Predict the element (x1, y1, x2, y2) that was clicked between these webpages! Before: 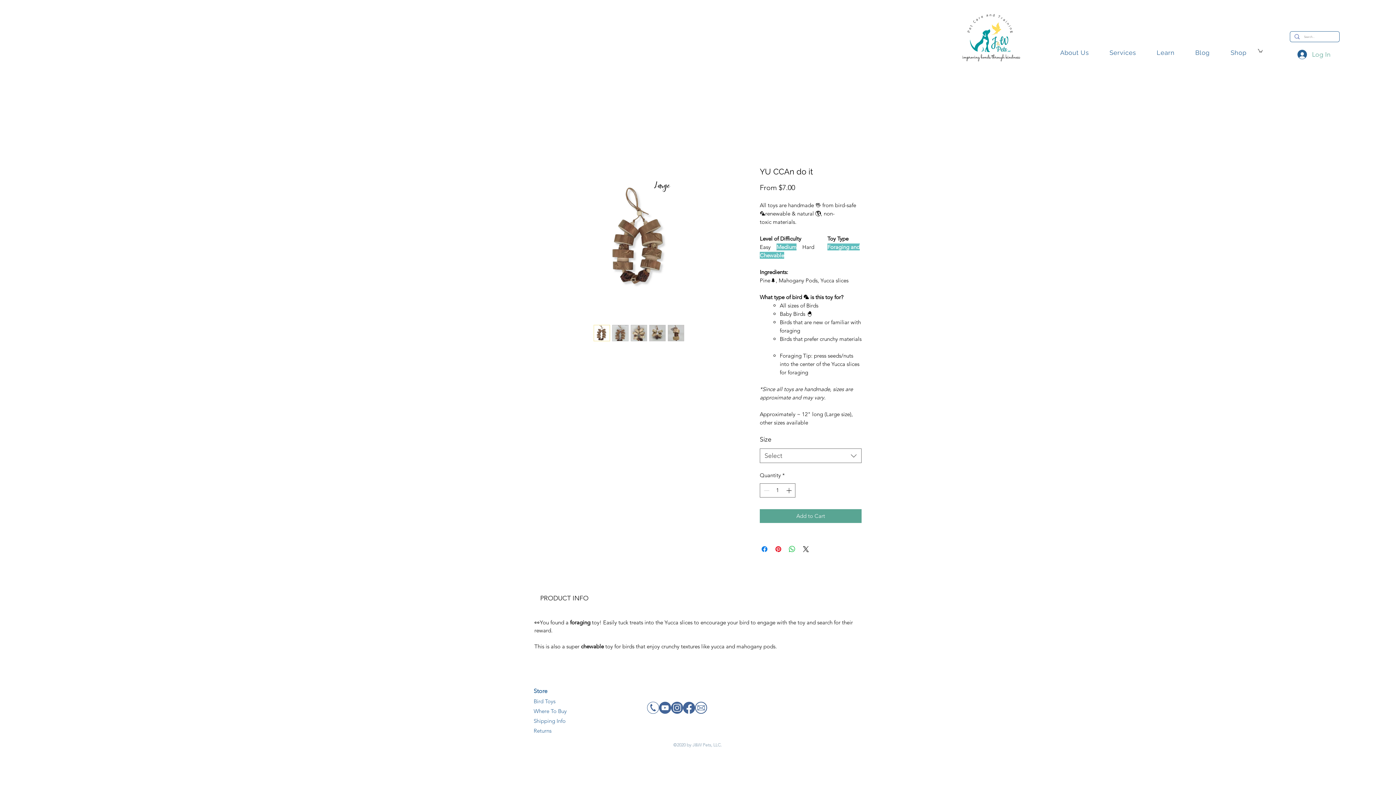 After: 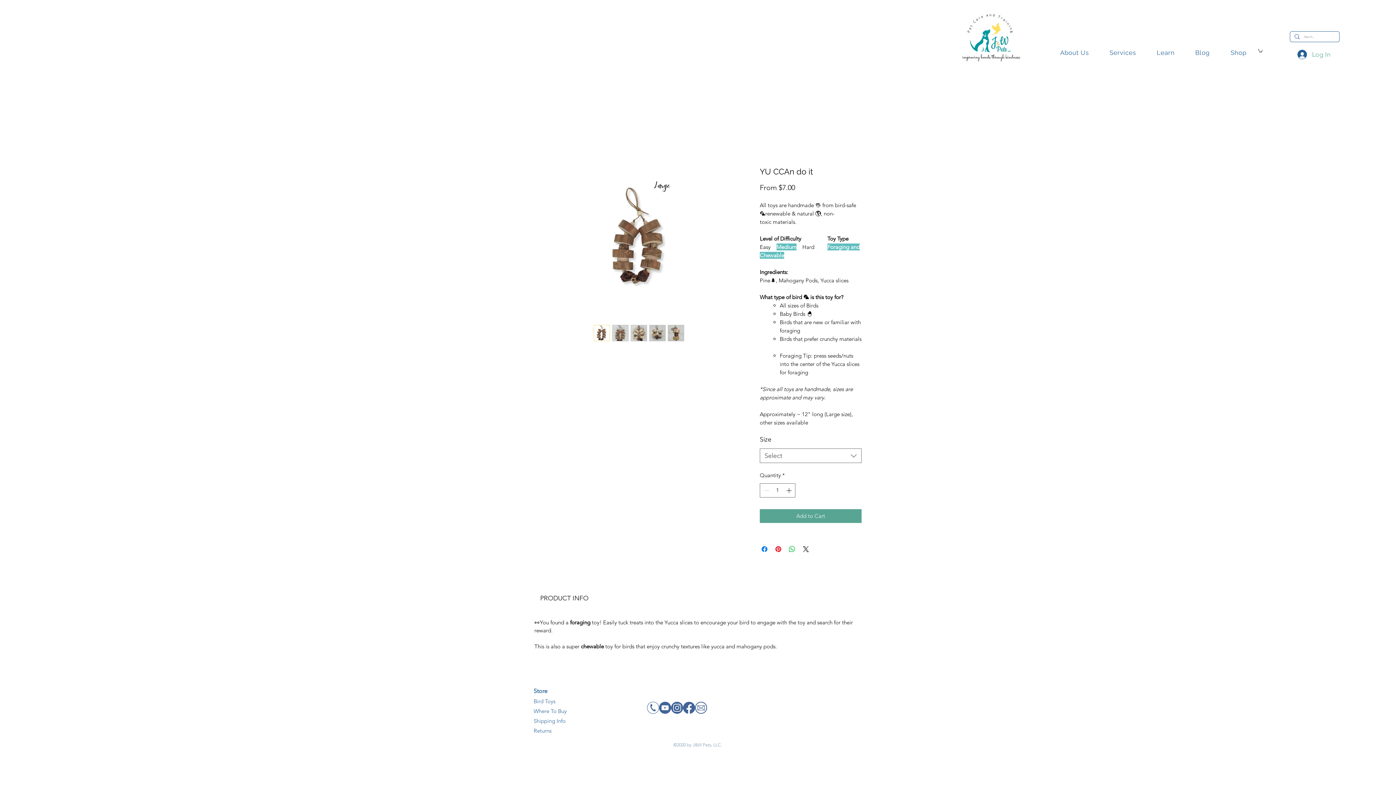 Action: label: 3 bbox: (659, 702, 671, 714)